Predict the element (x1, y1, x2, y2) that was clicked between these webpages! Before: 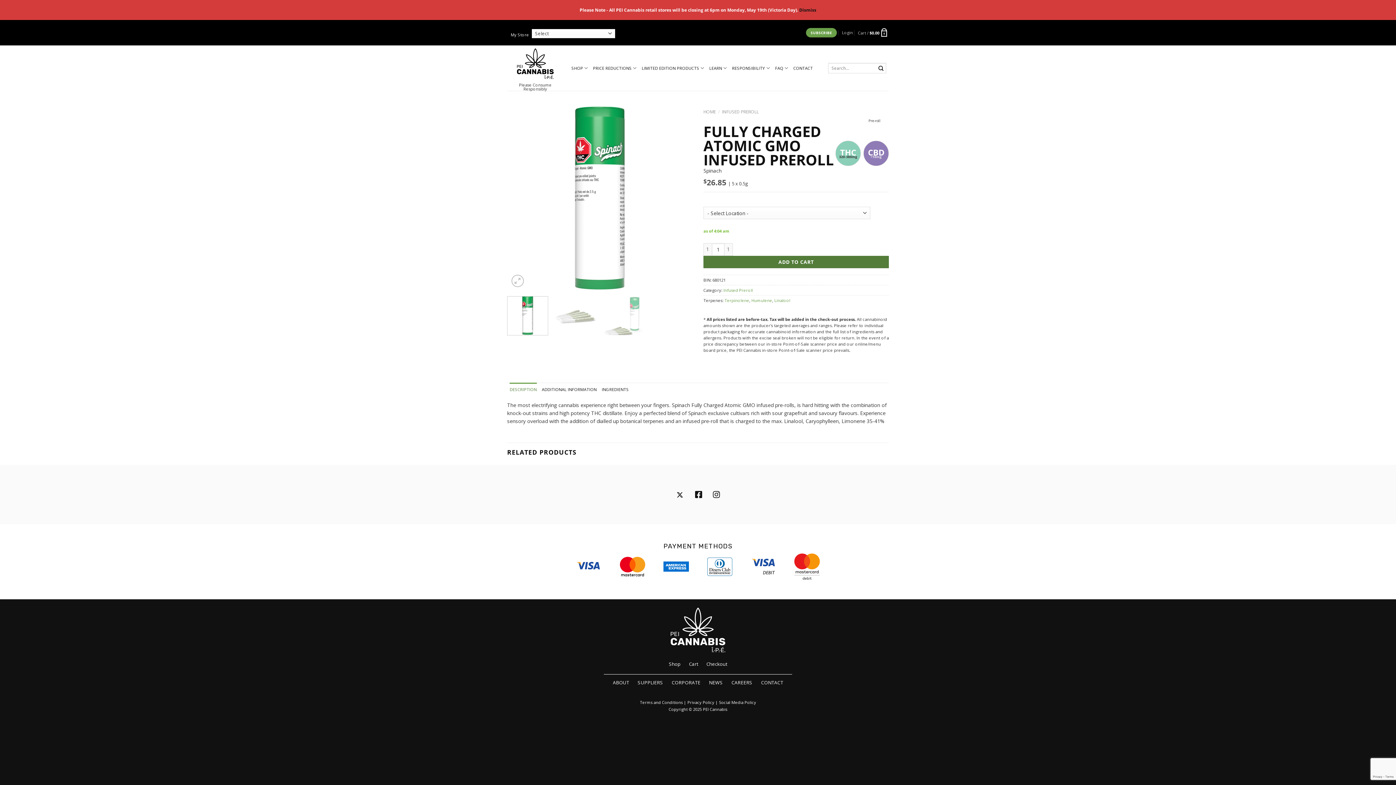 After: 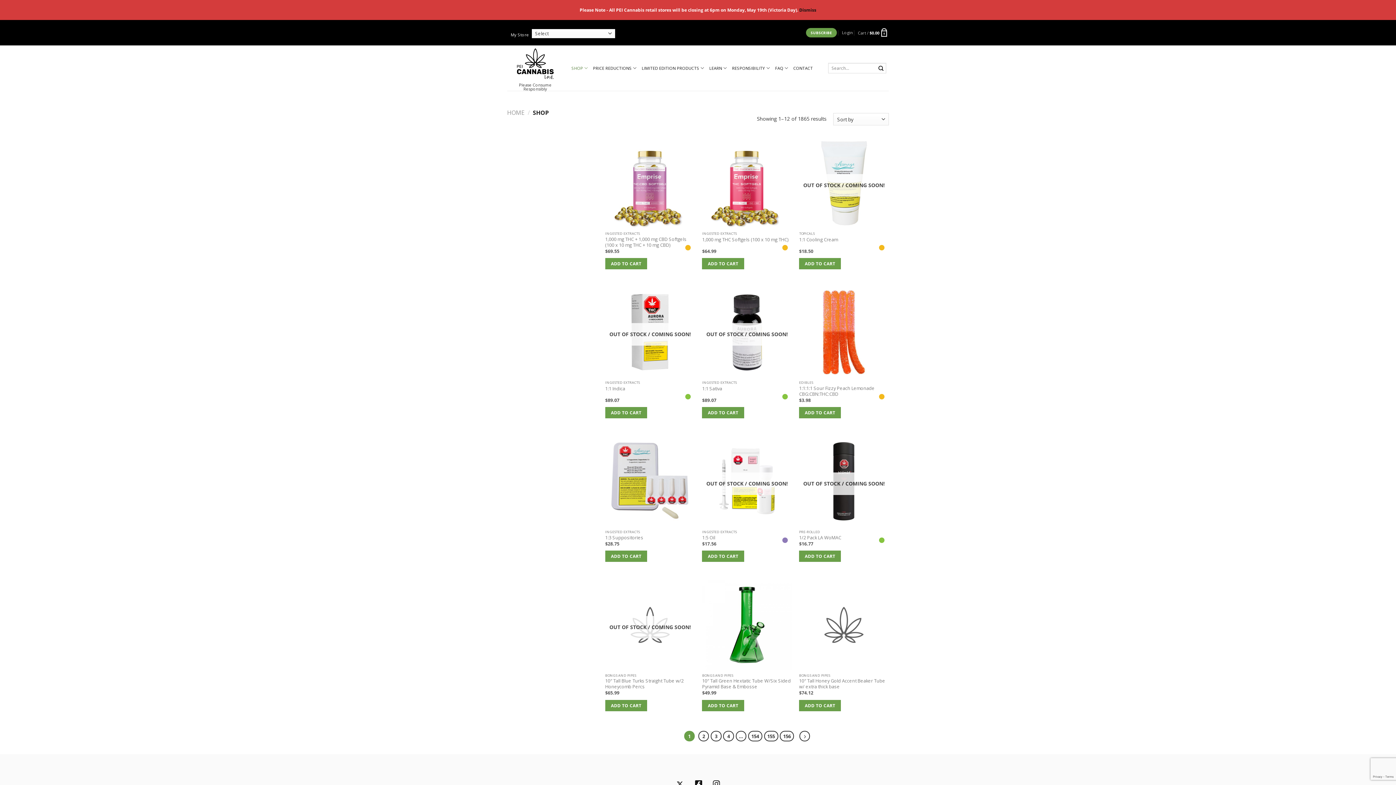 Action: label: Shop bbox: (669, 661, 680, 667)